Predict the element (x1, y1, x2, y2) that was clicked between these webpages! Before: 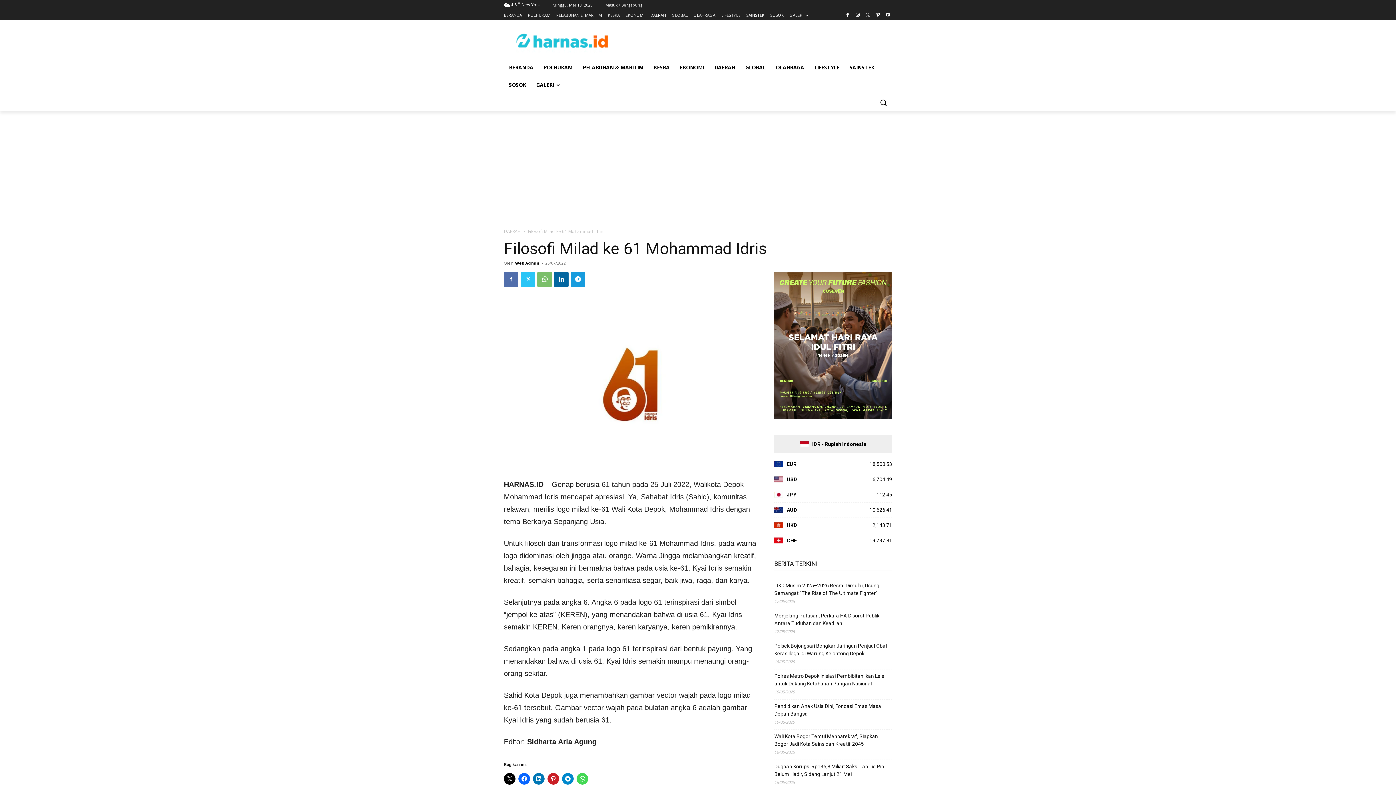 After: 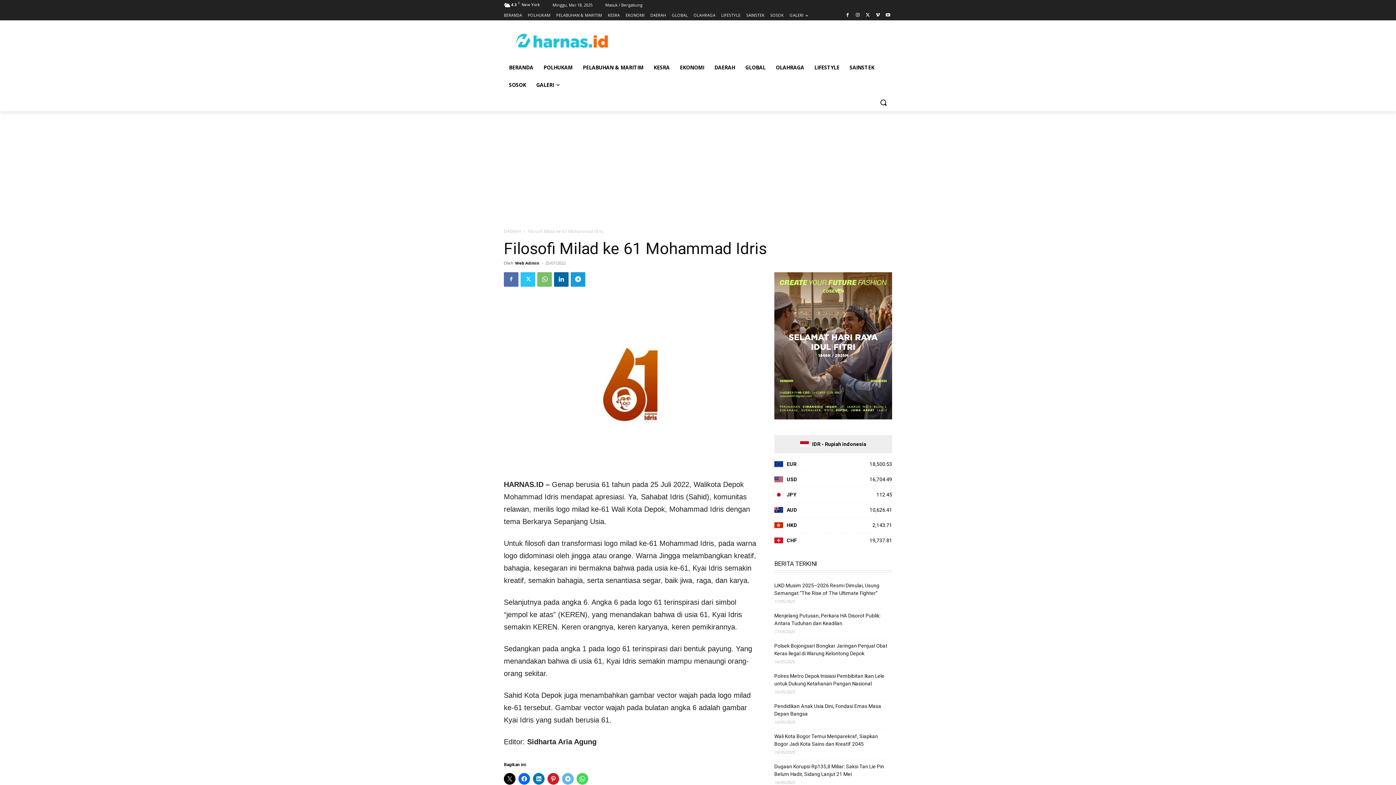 Action: bbox: (562, 773, 573, 785)